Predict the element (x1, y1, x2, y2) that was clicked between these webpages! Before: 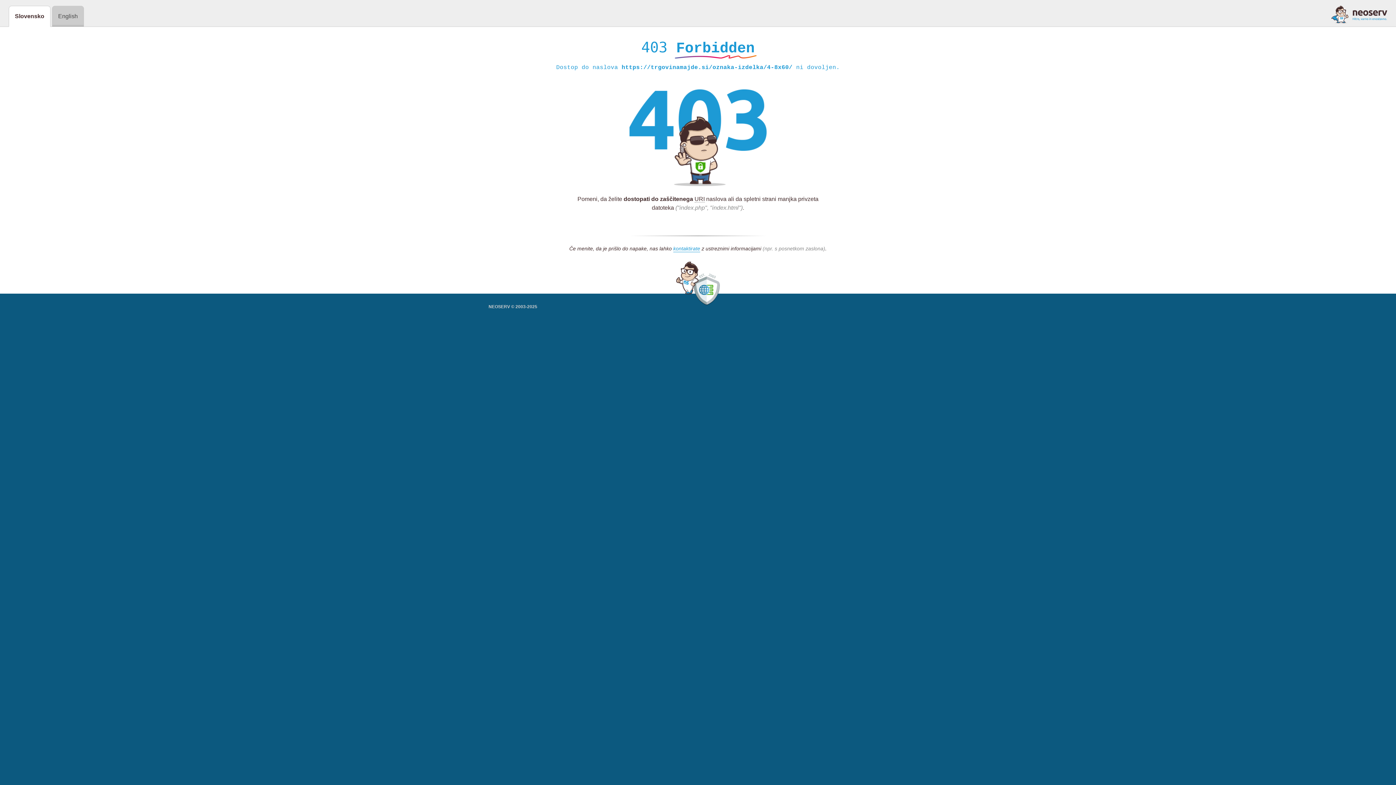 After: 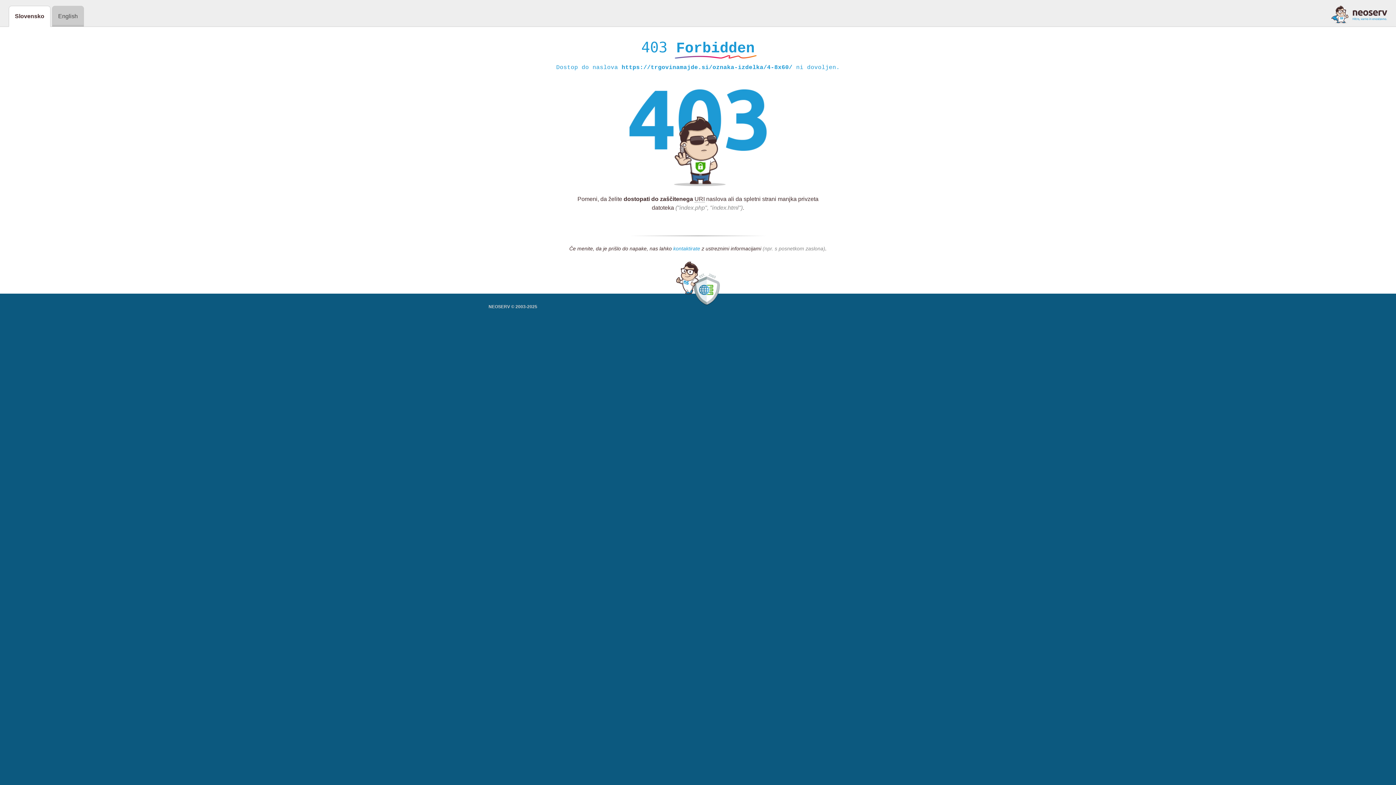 Action: bbox: (673, 245, 700, 252) label: kontaktirate